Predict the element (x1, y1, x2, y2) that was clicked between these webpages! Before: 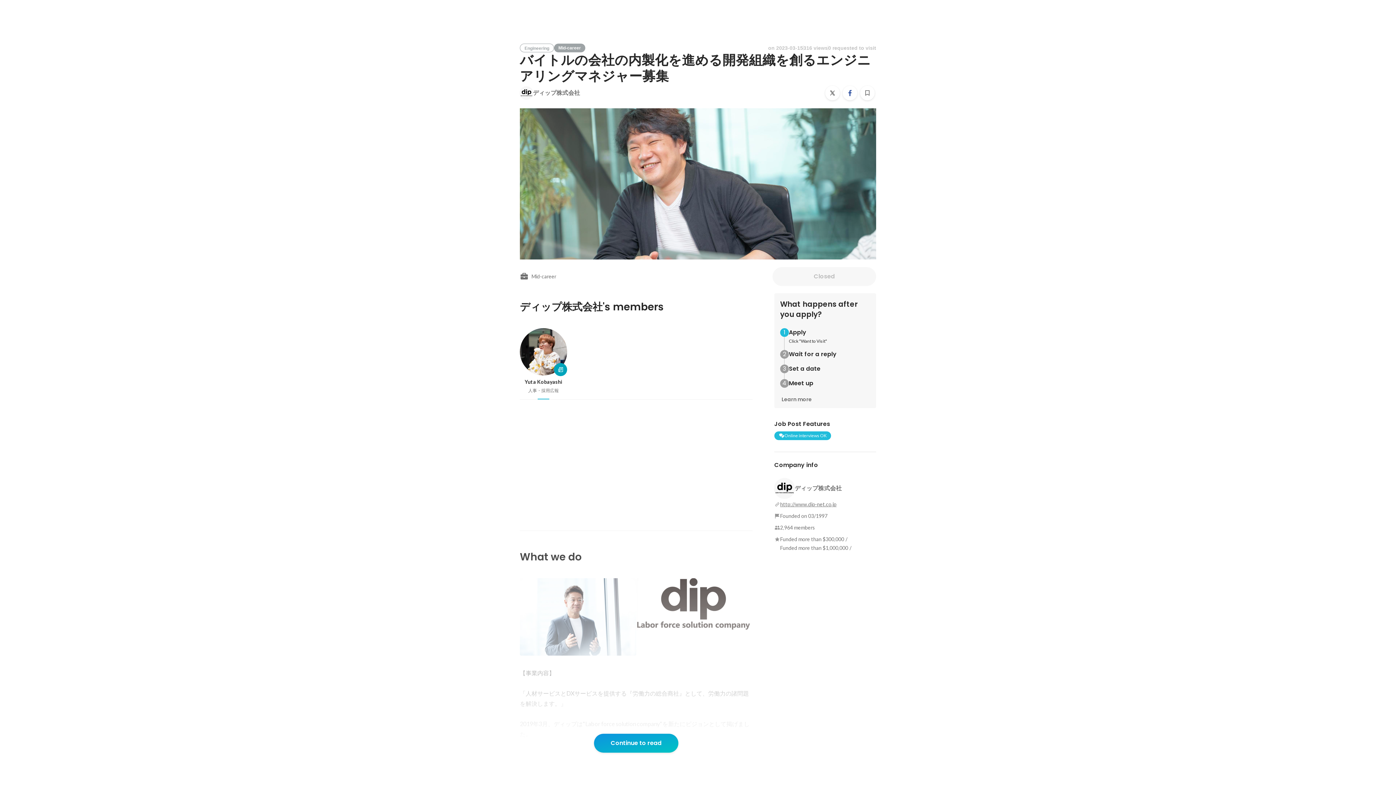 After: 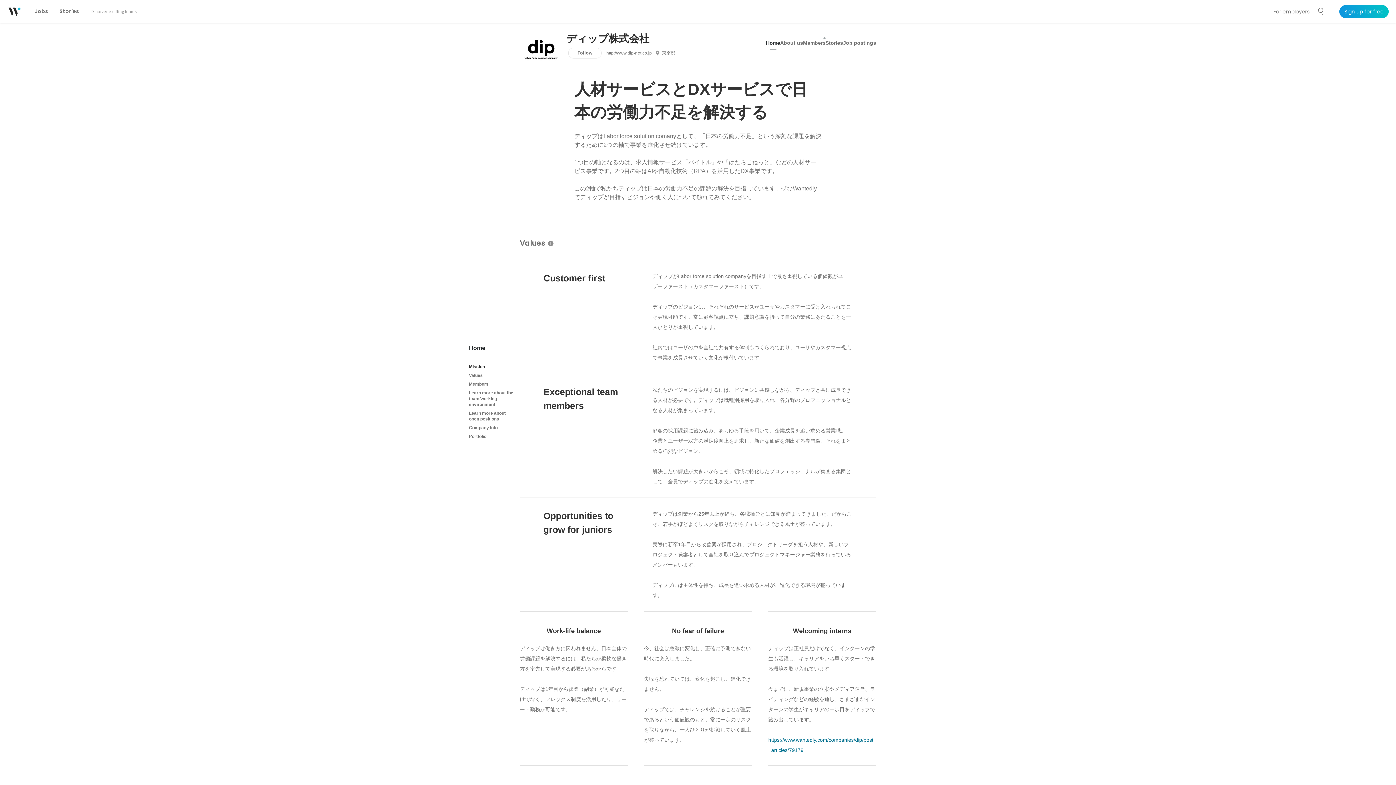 Action: label: ディップ株式会社 bbox: (520, 86, 580, 99)